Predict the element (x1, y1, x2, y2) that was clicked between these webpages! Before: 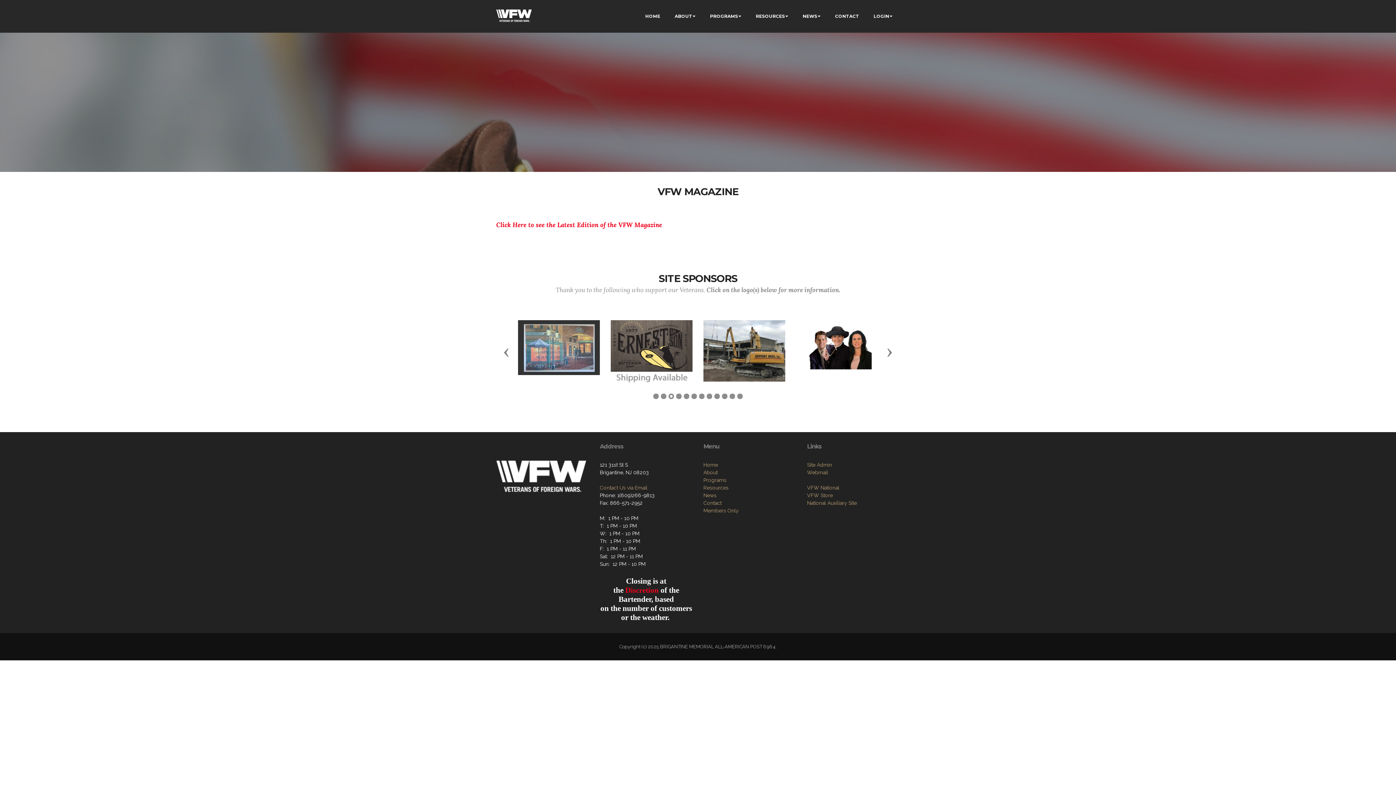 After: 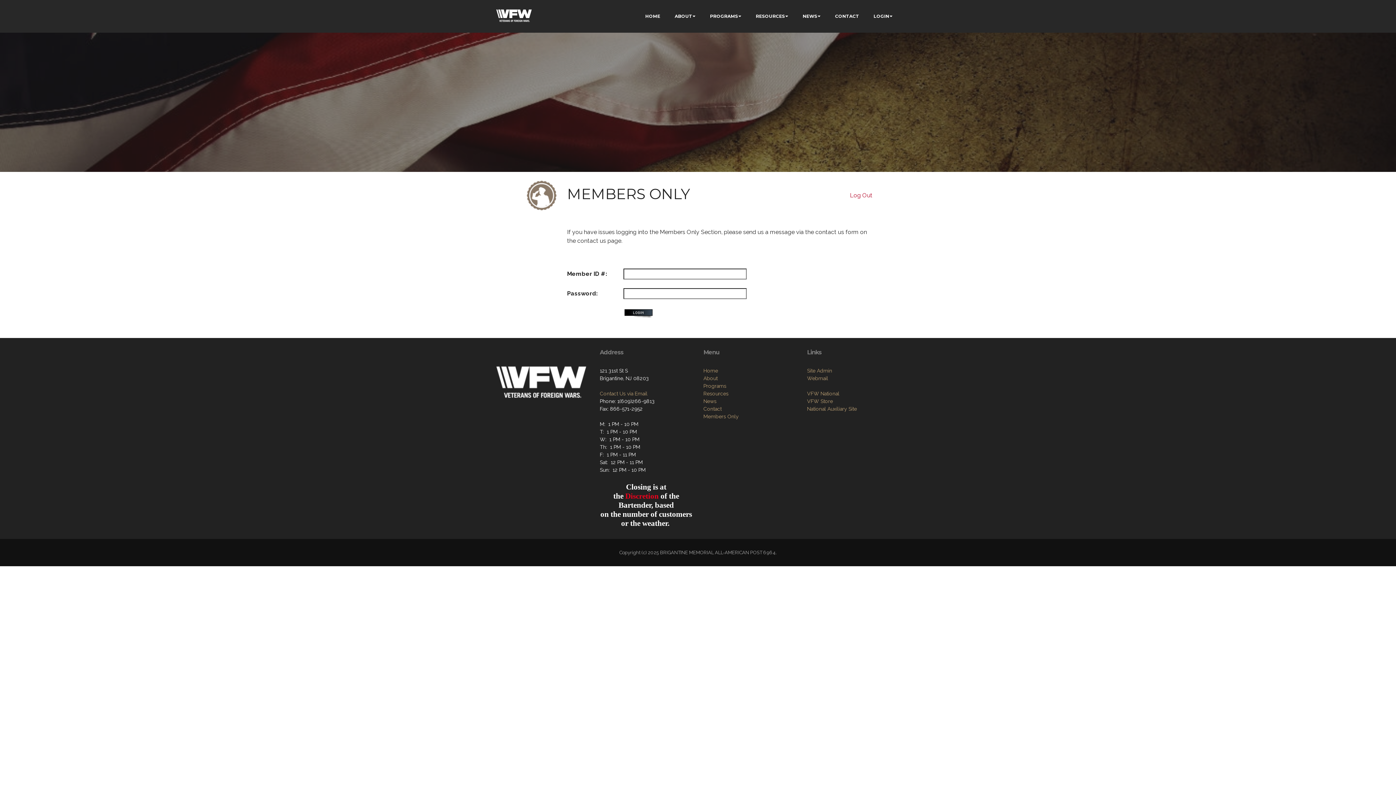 Action: label: Members Only bbox: (703, 508, 738, 513)